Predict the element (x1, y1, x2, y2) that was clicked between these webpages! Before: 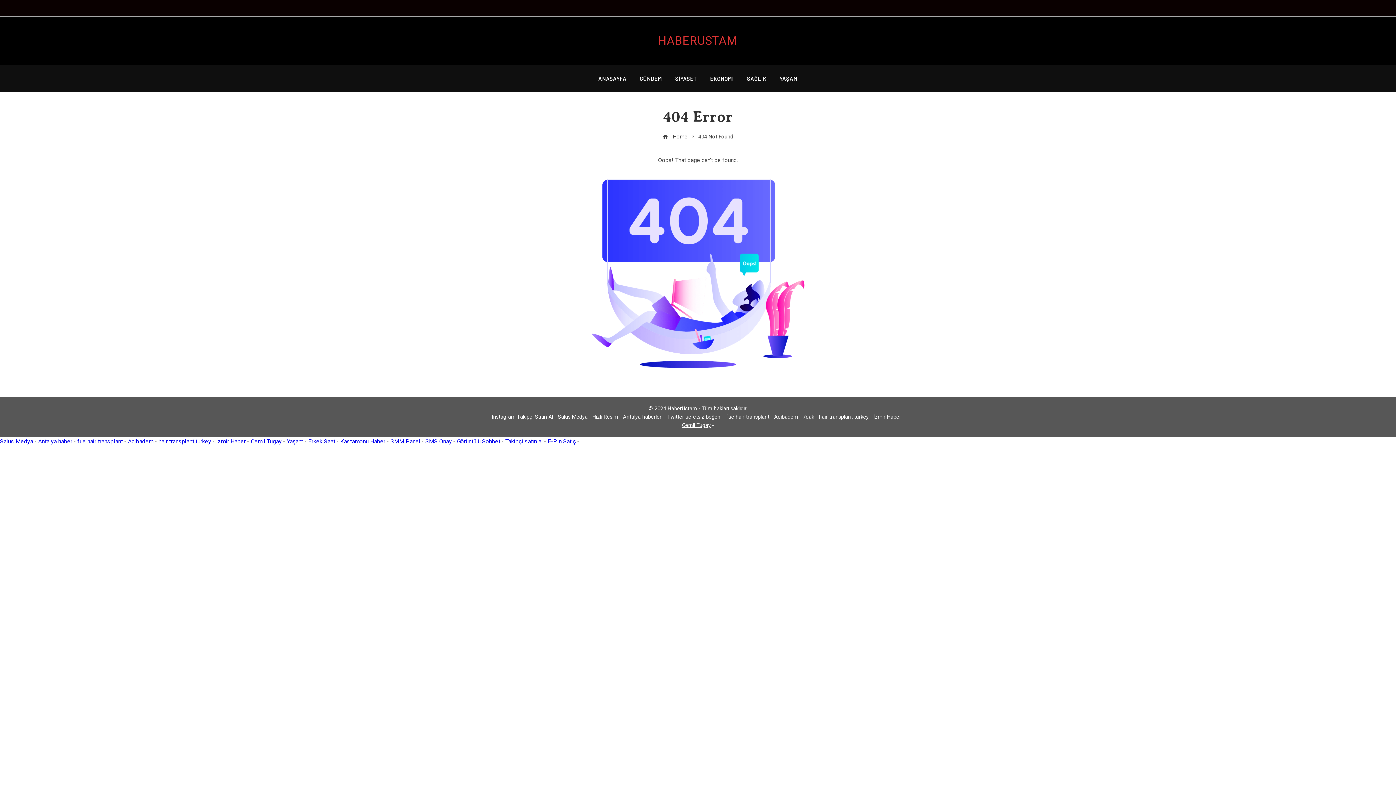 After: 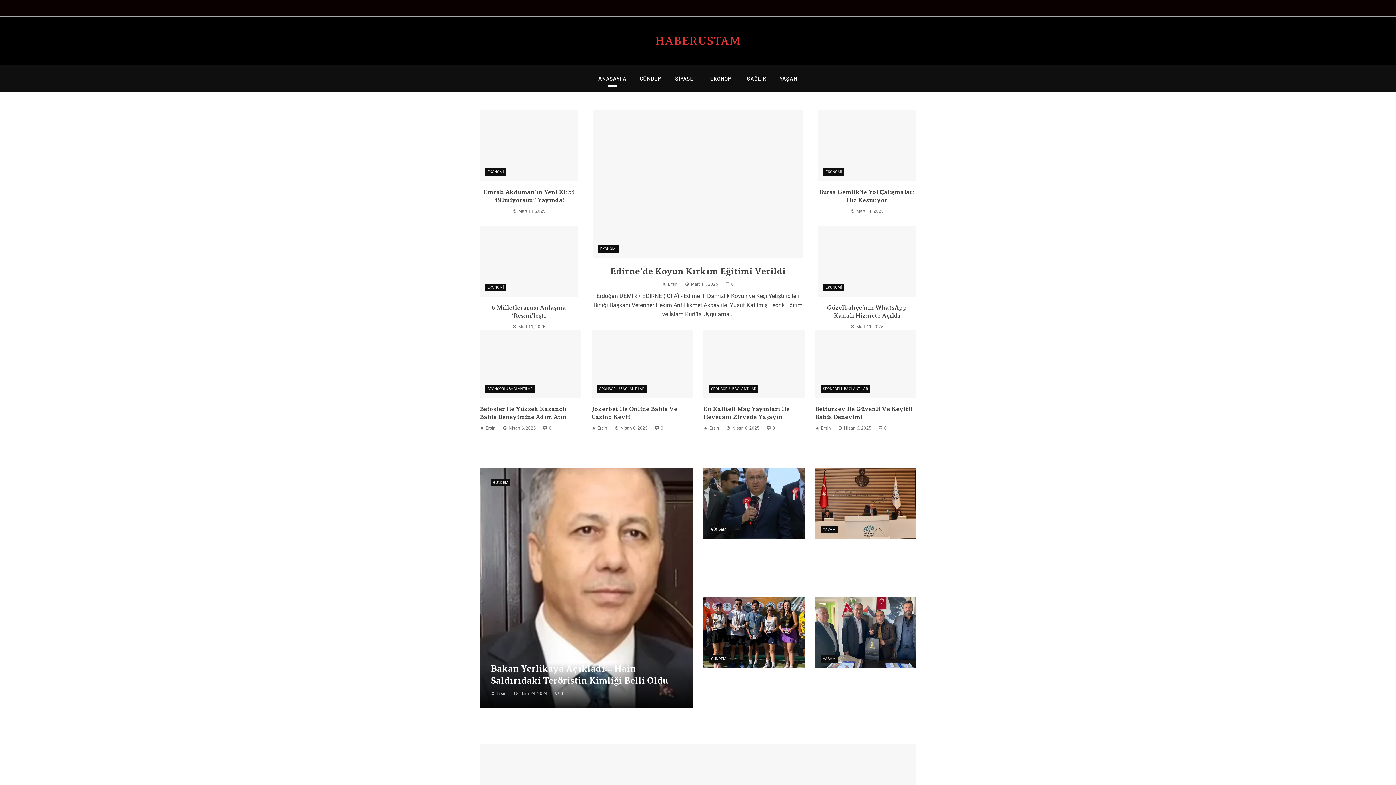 Action: label: HABERUSTAM bbox: (658, 33, 738, 47)